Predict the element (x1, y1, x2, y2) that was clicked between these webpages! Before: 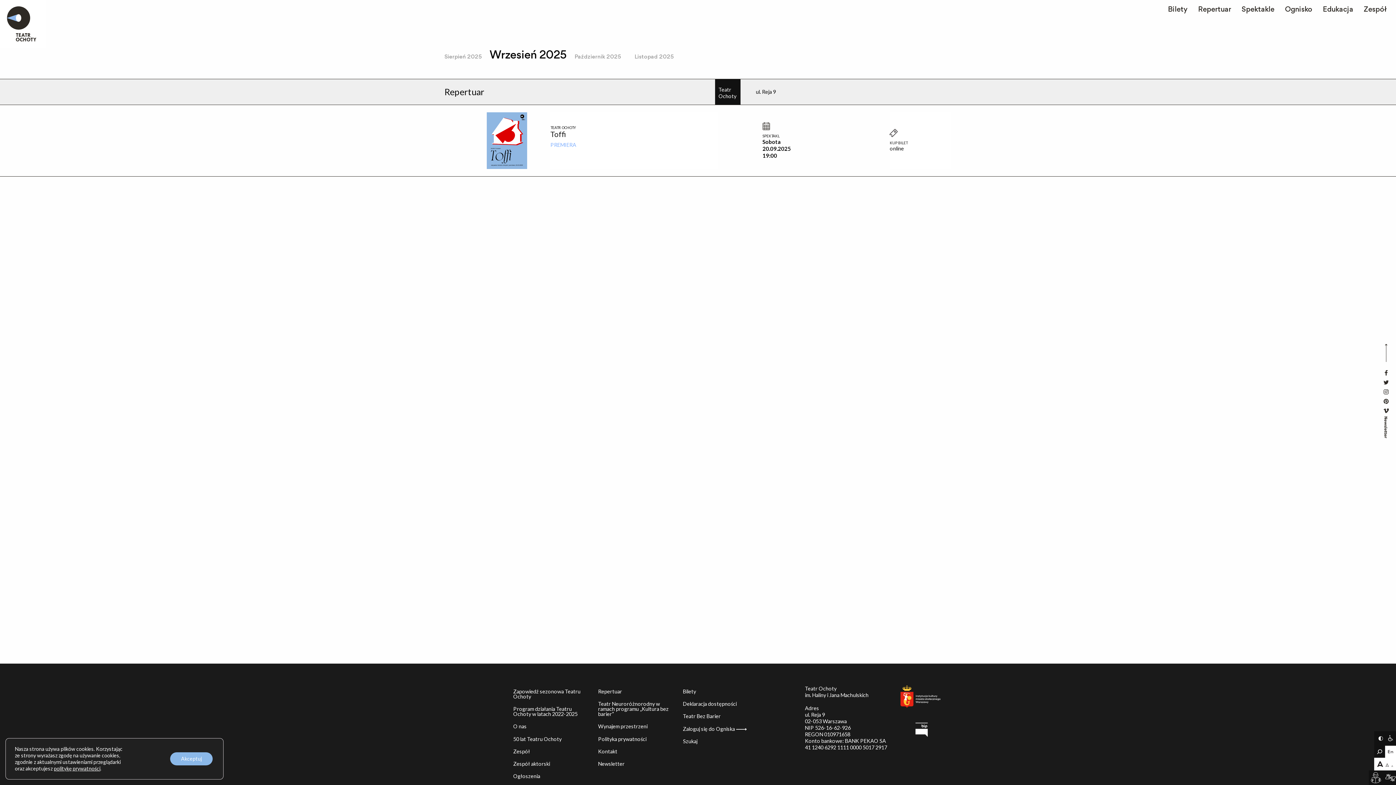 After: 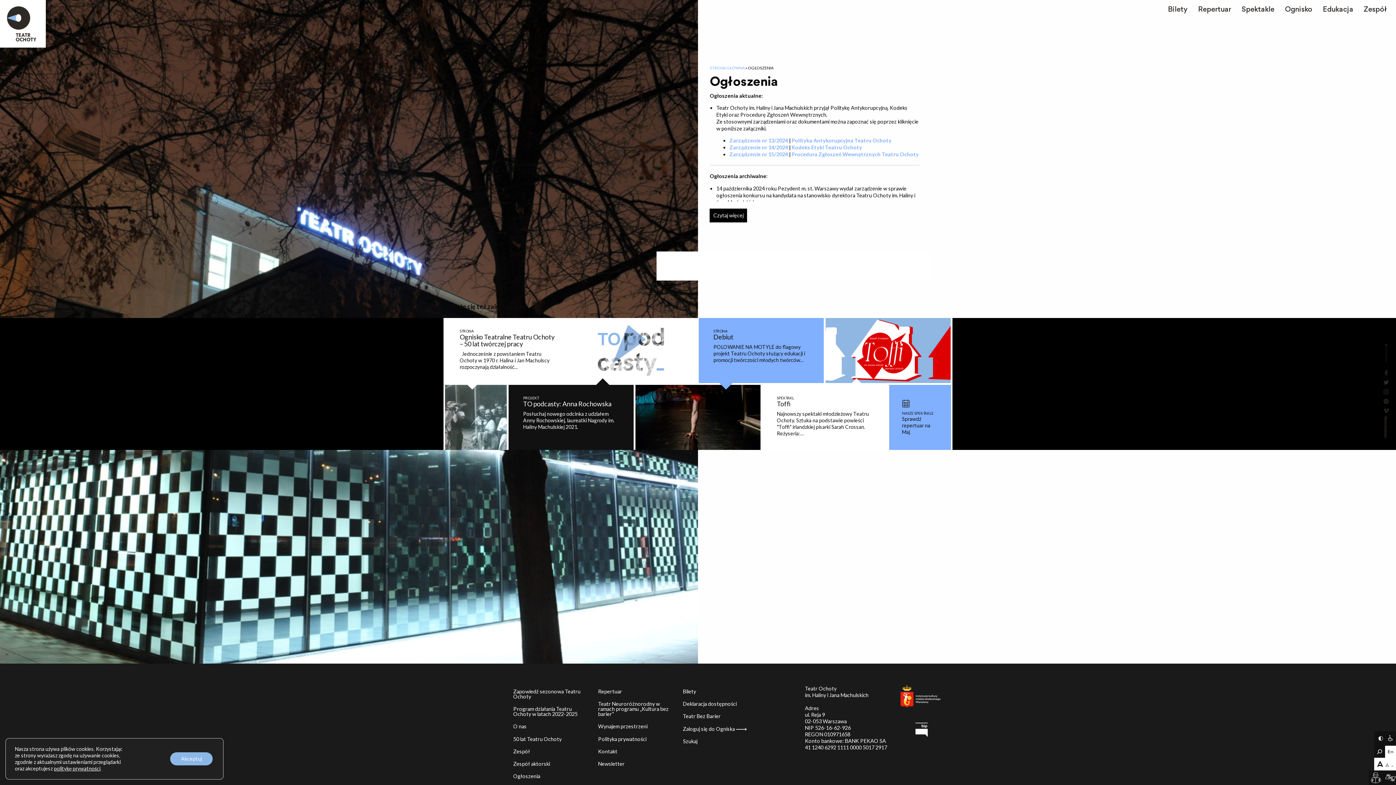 Action: bbox: (508, 770, 591, 782) label: Ogłoszenia